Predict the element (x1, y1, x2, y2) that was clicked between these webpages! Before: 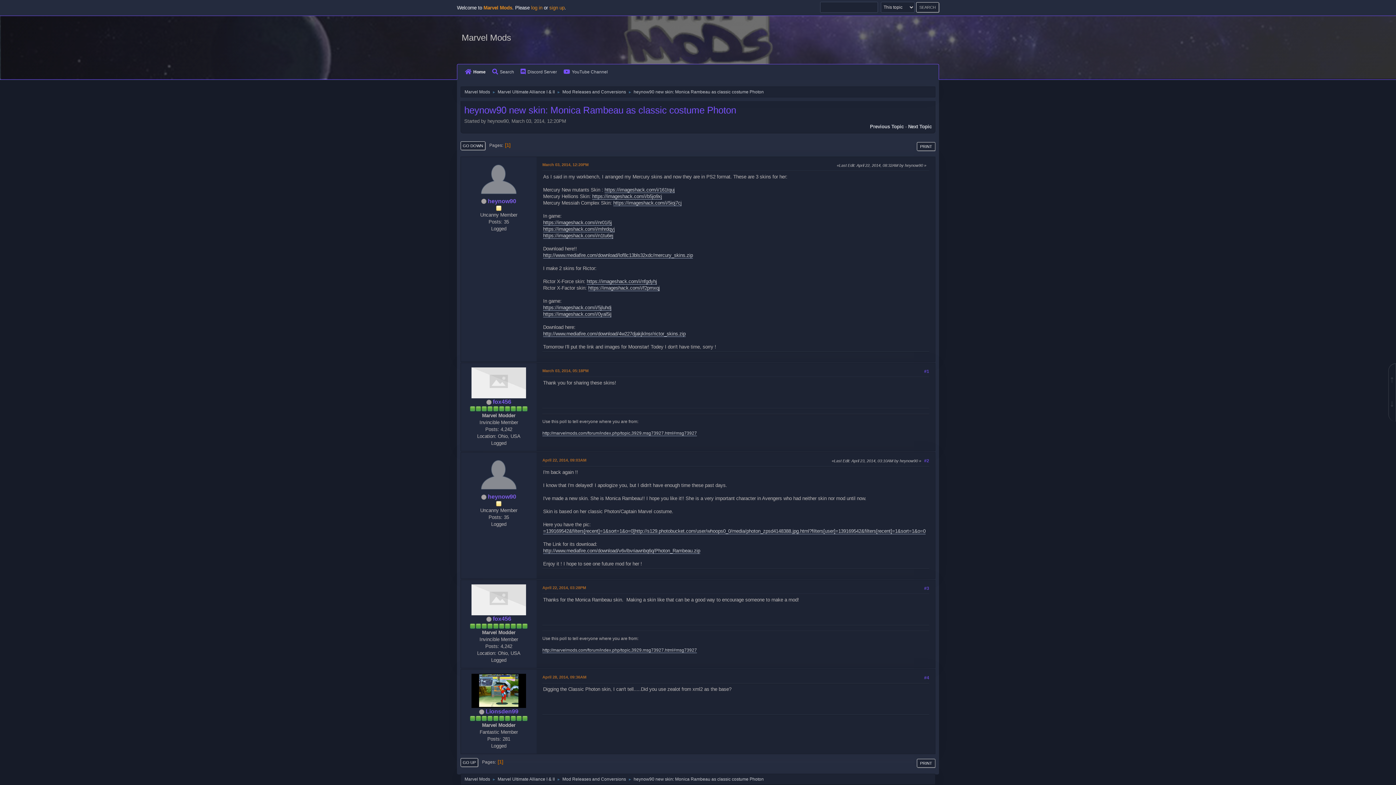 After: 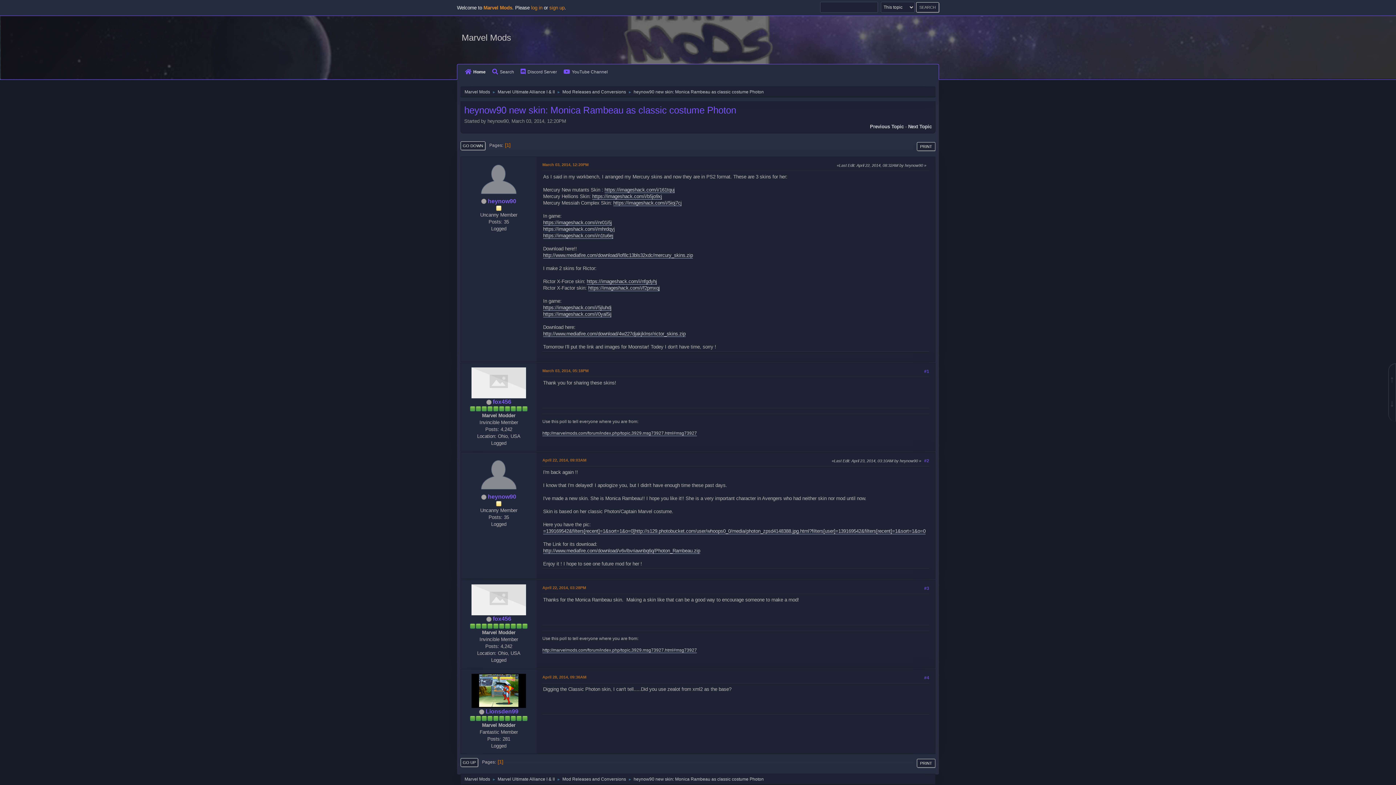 Action: label: https://imageshack.com/i/mhrdqyj bbox: (543, 226, 614, 232)